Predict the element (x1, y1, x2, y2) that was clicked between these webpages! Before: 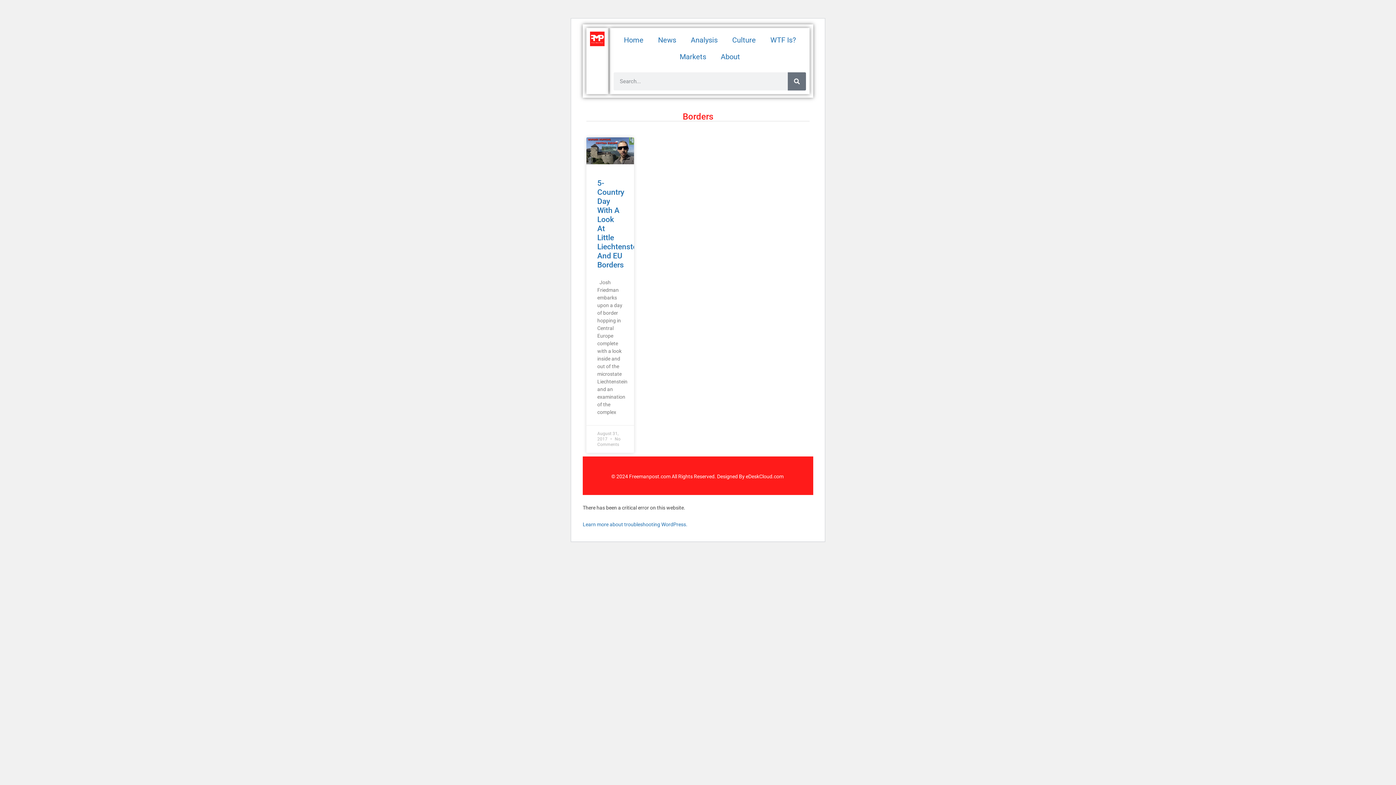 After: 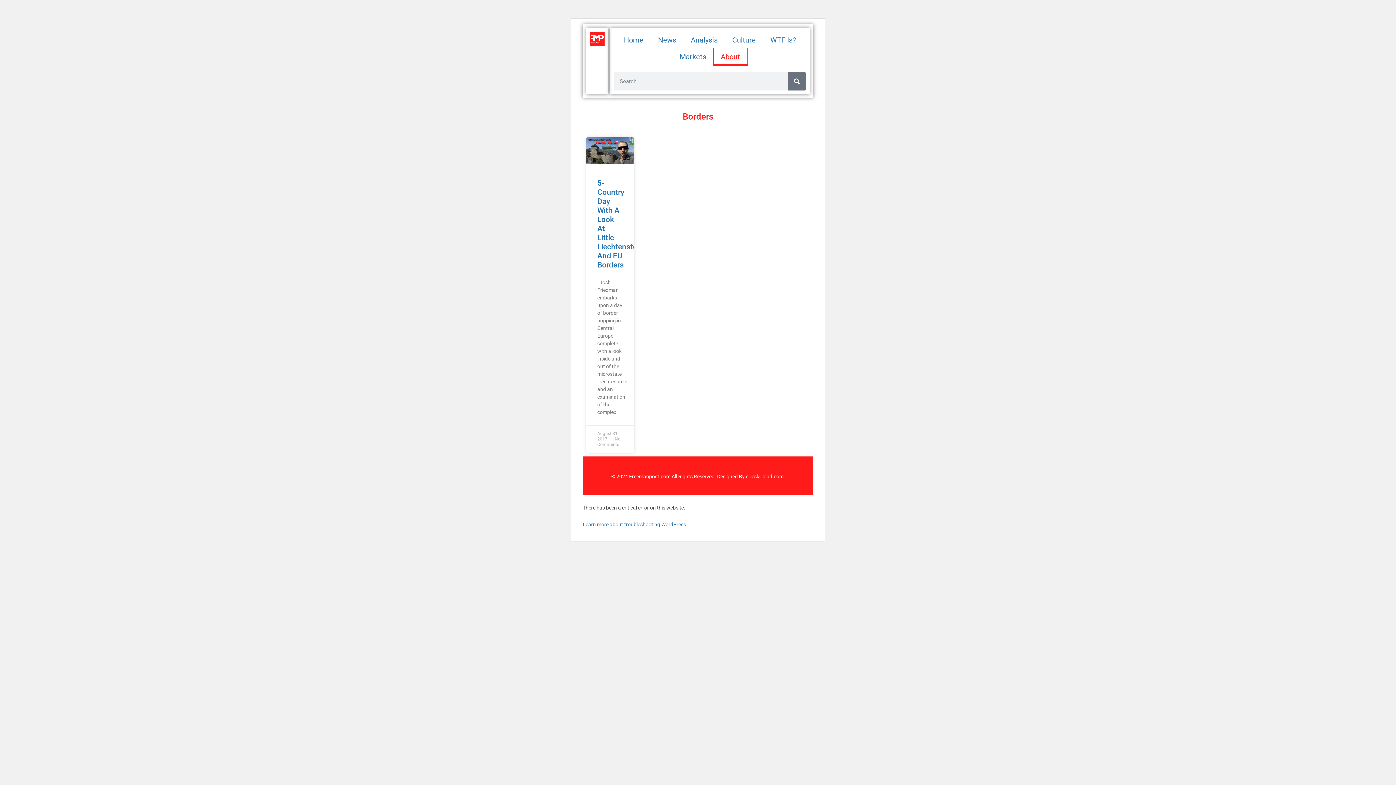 Action: label: About bbox: (713, 48, 747, 65)